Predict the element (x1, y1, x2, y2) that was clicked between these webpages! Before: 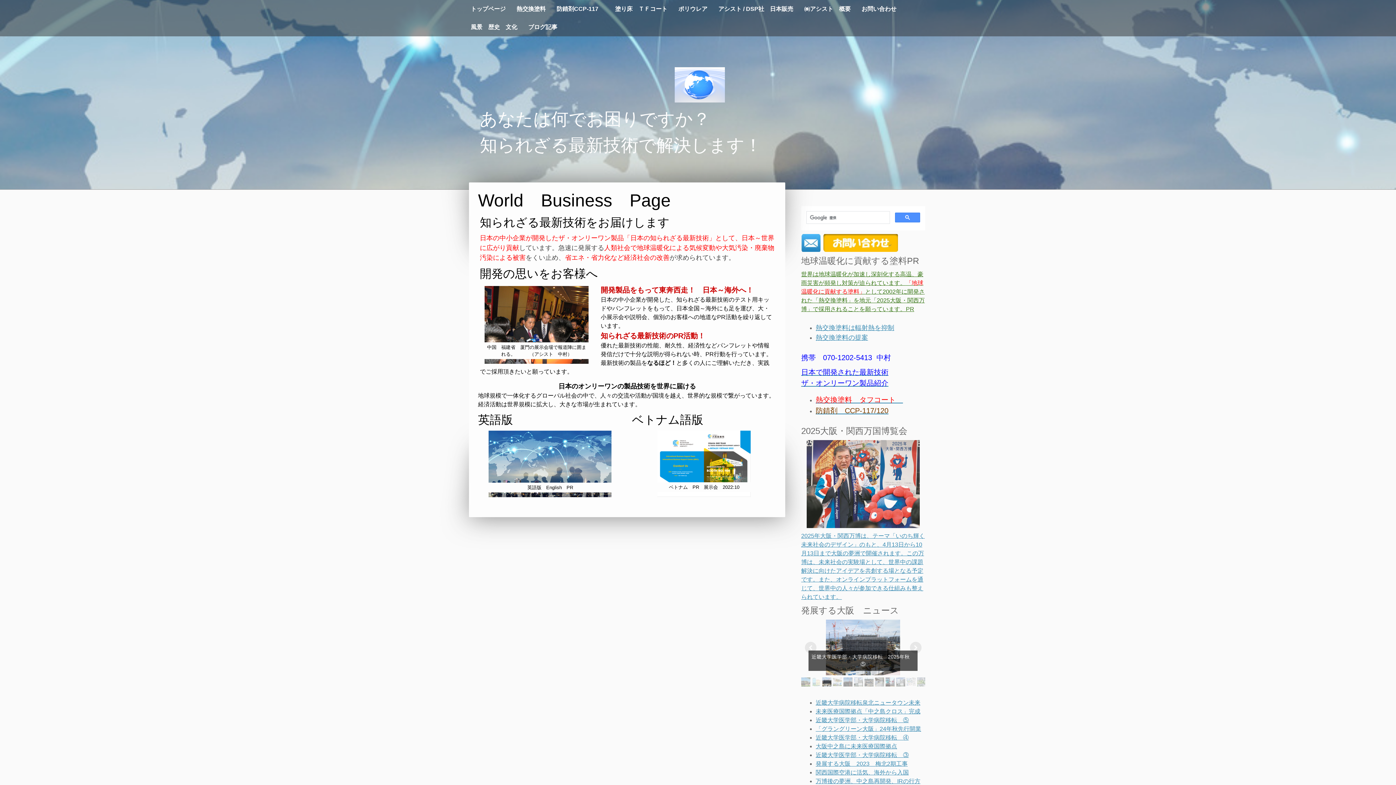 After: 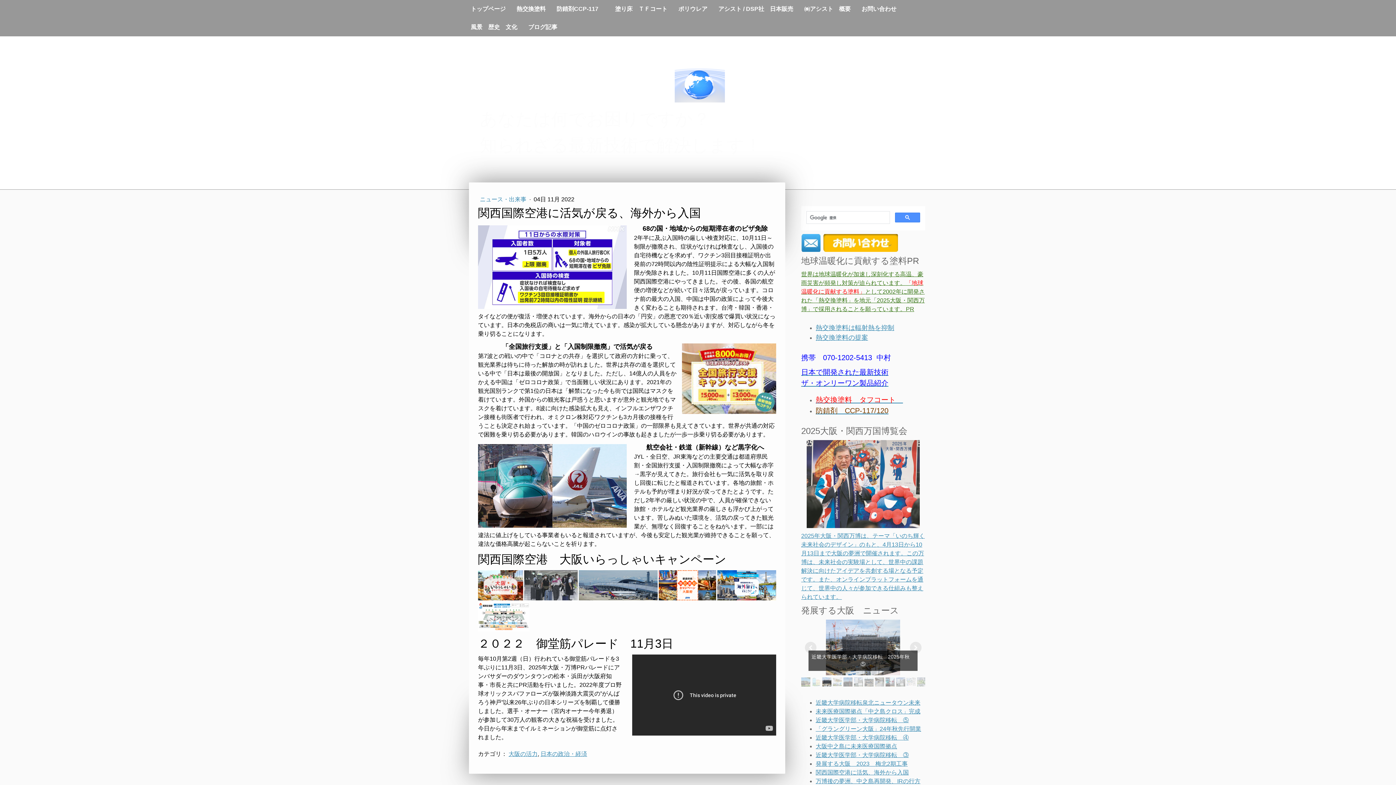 Action: label: 関西国際空港に活気、海外から入国 bbox: (815, 769, 909, 776)